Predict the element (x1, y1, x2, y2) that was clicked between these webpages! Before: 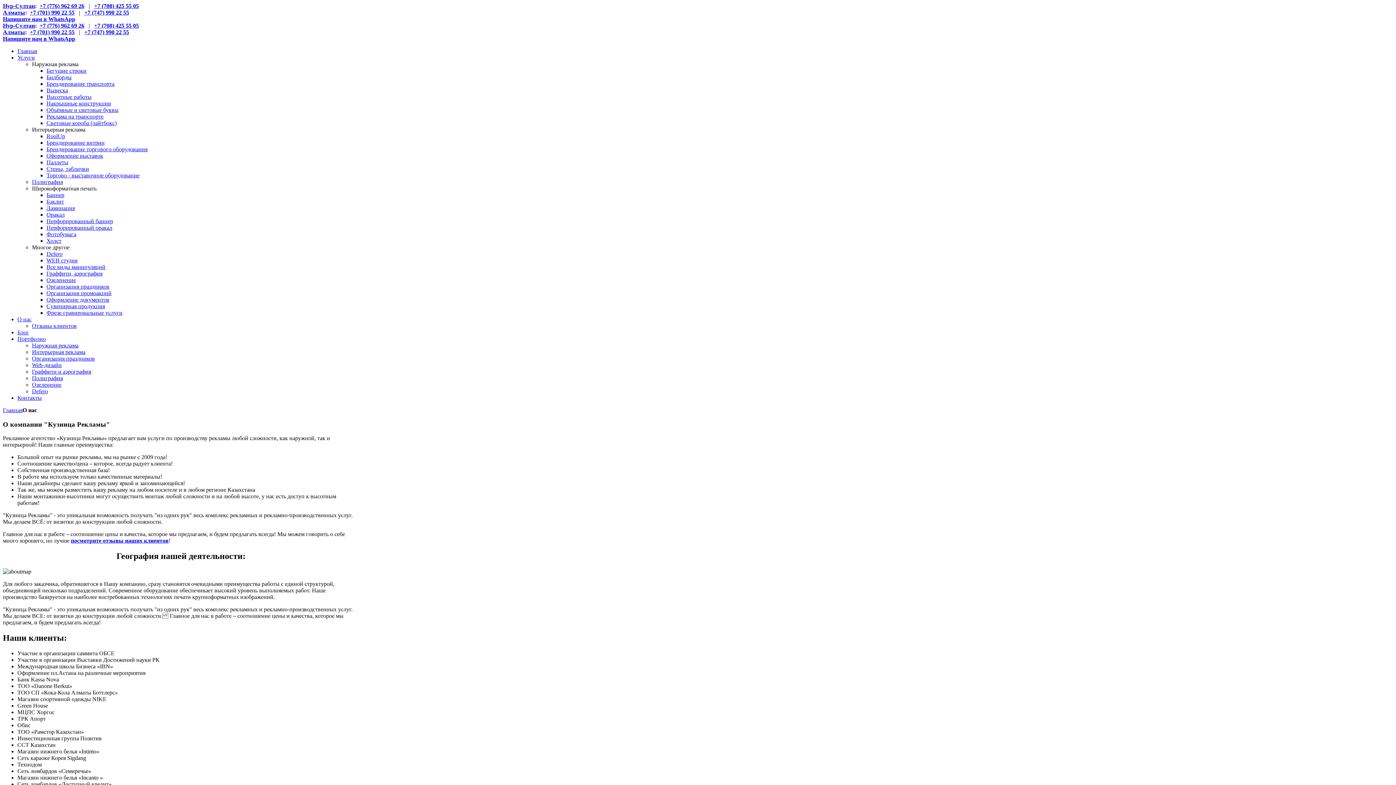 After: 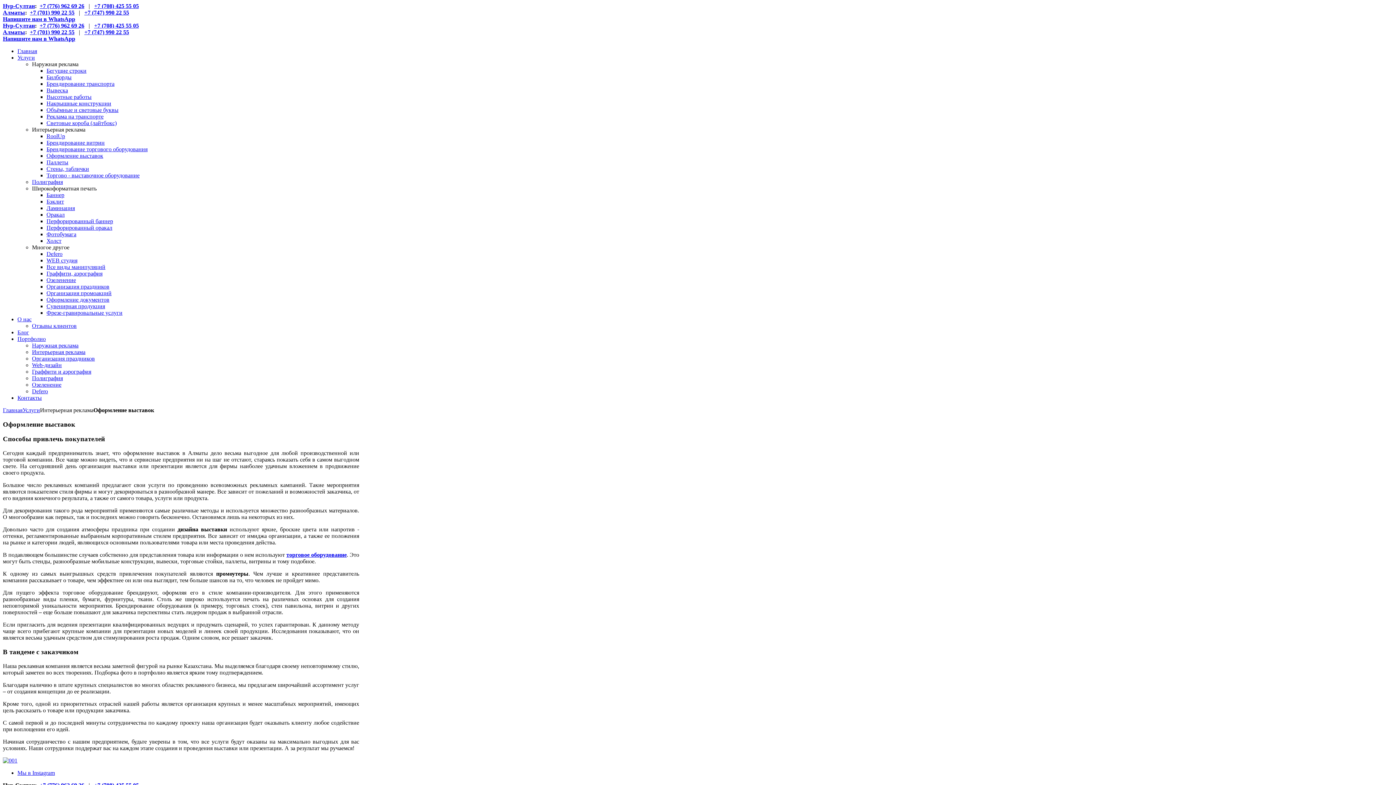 Action: bbox: (46, 152, 103, 158) label: Оформление выставок